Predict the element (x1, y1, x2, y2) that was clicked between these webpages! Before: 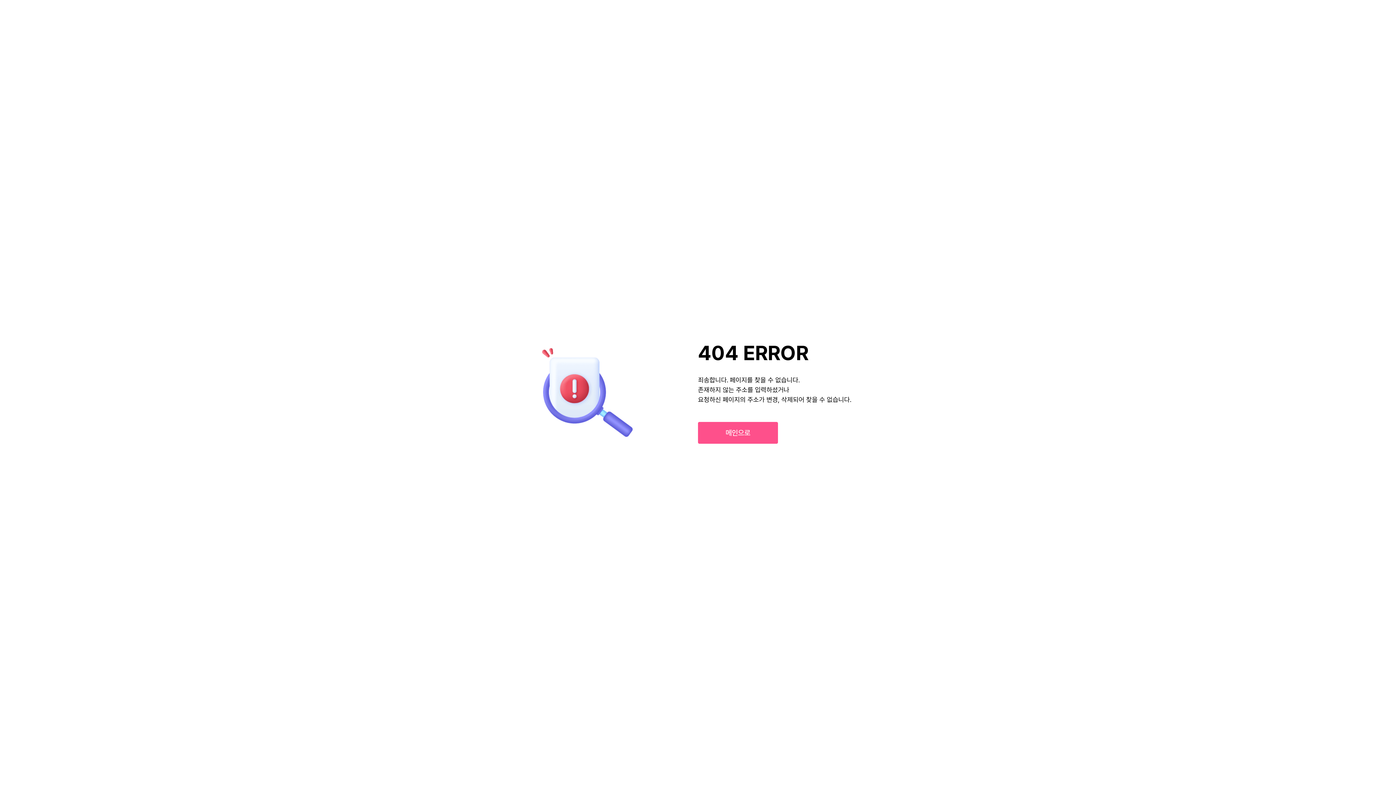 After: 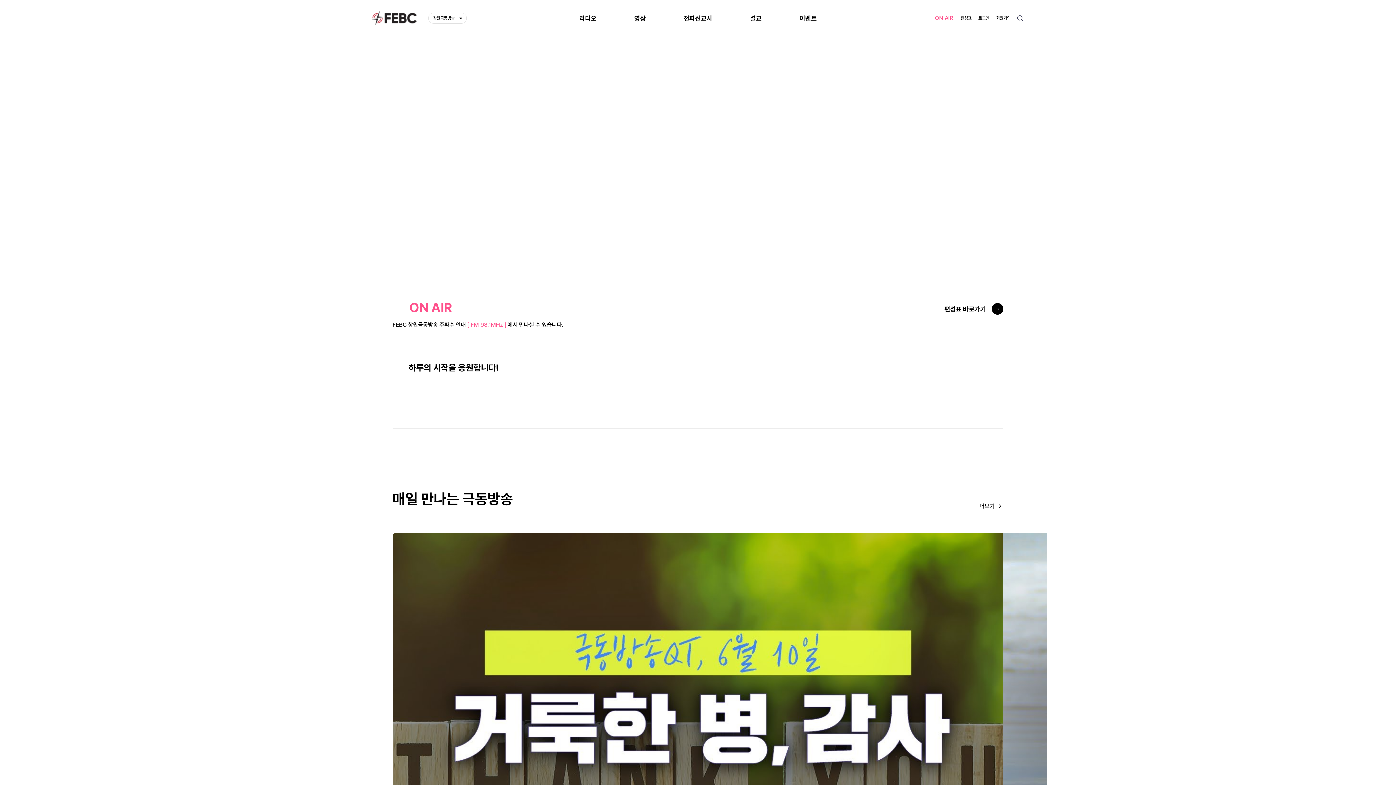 Action: label: 메인으로 bbox: (698, 422, 778, 444)